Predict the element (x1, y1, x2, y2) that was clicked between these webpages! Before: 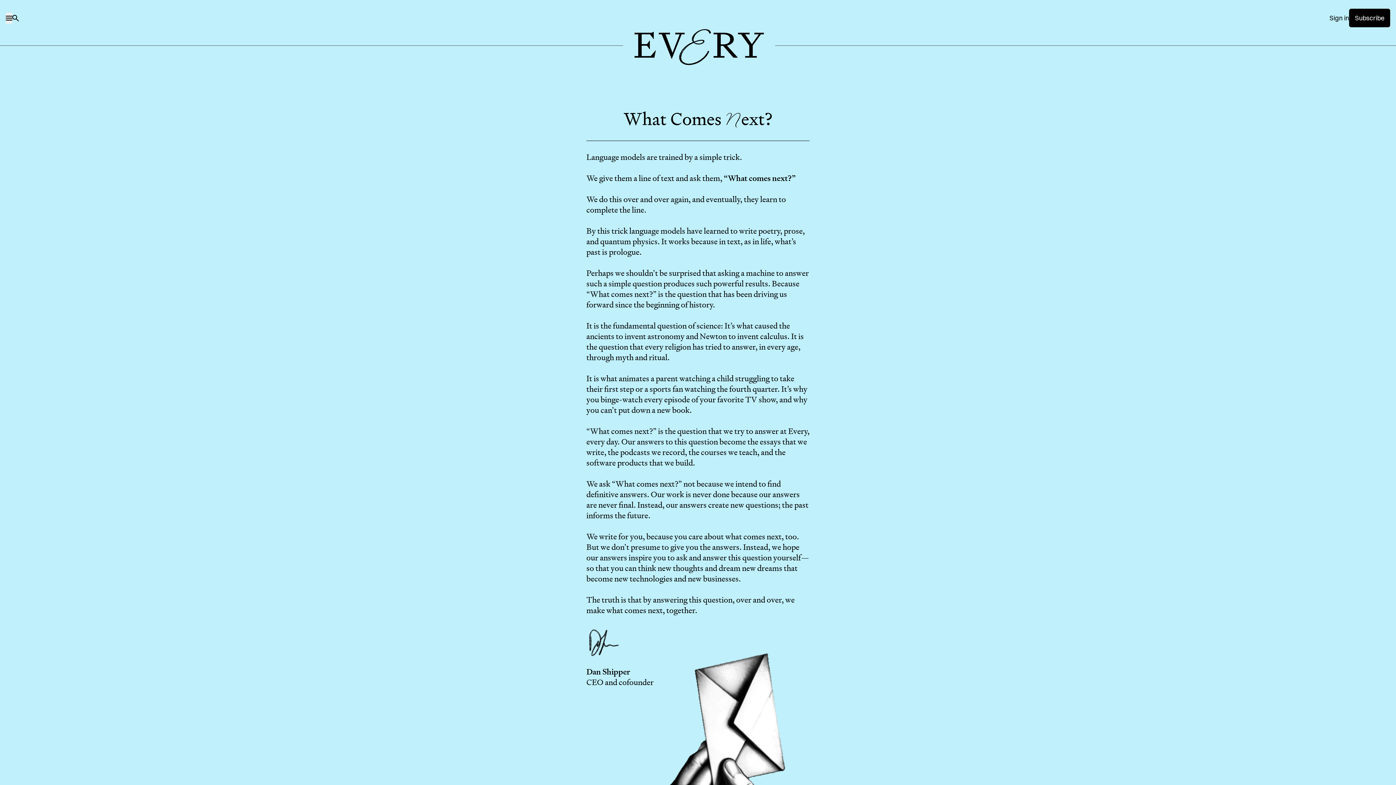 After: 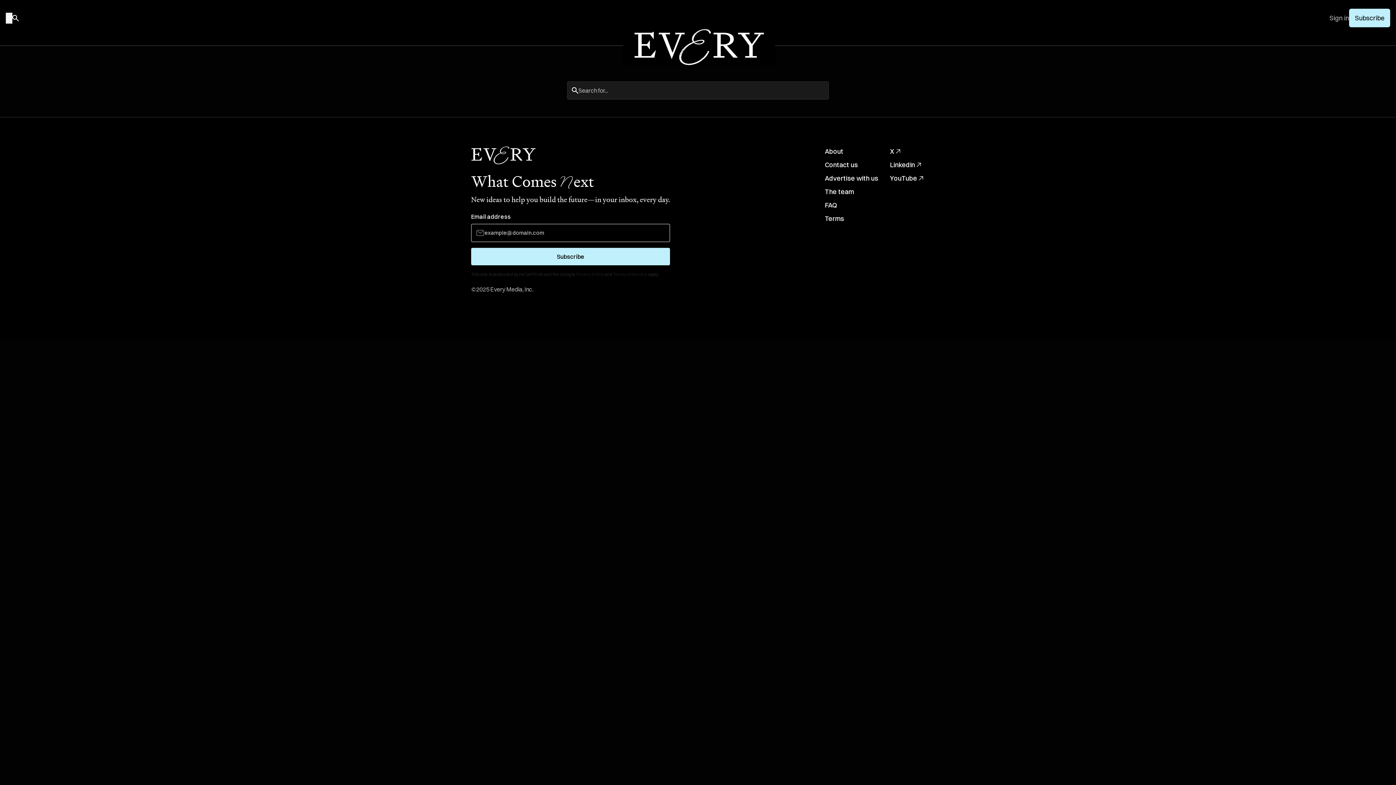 Action: bbox: (12, 11, 18, 24)